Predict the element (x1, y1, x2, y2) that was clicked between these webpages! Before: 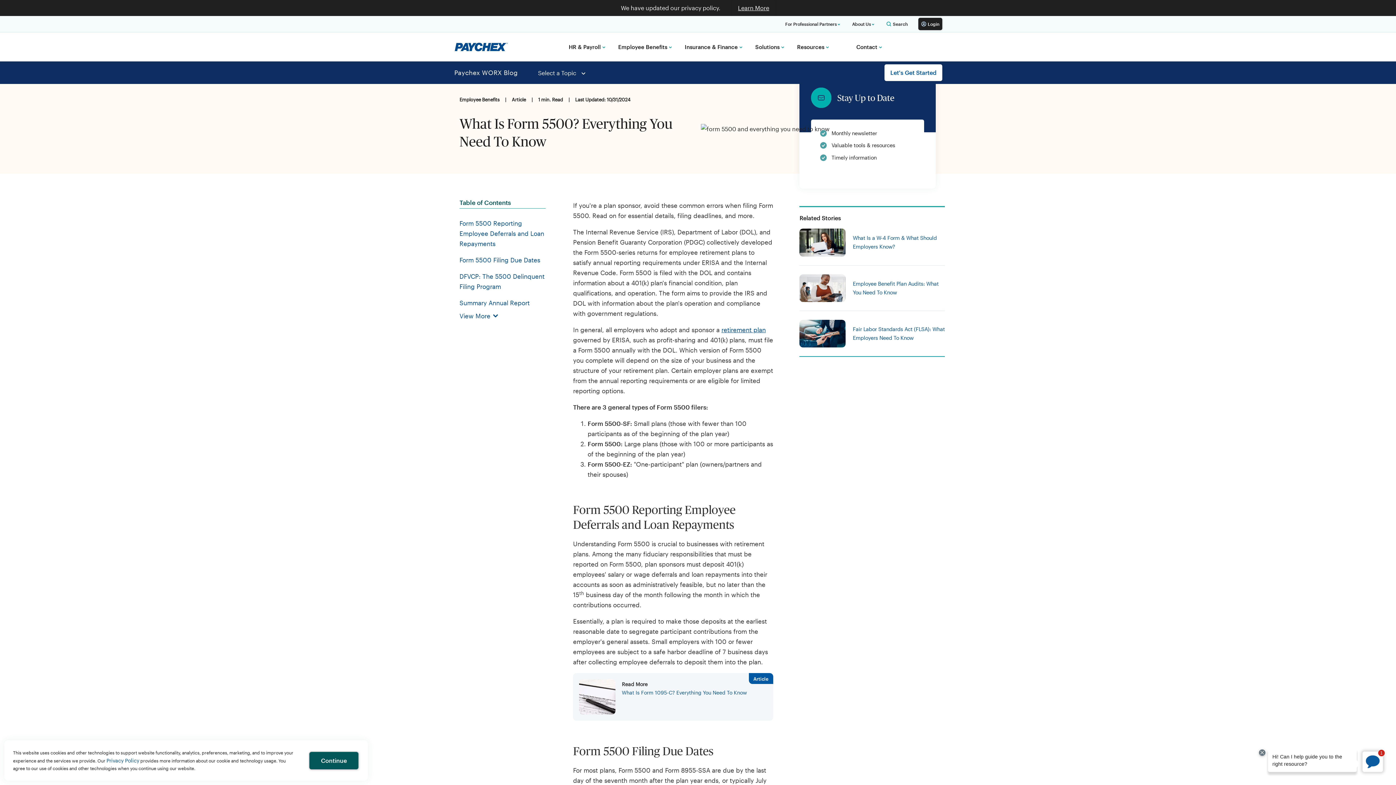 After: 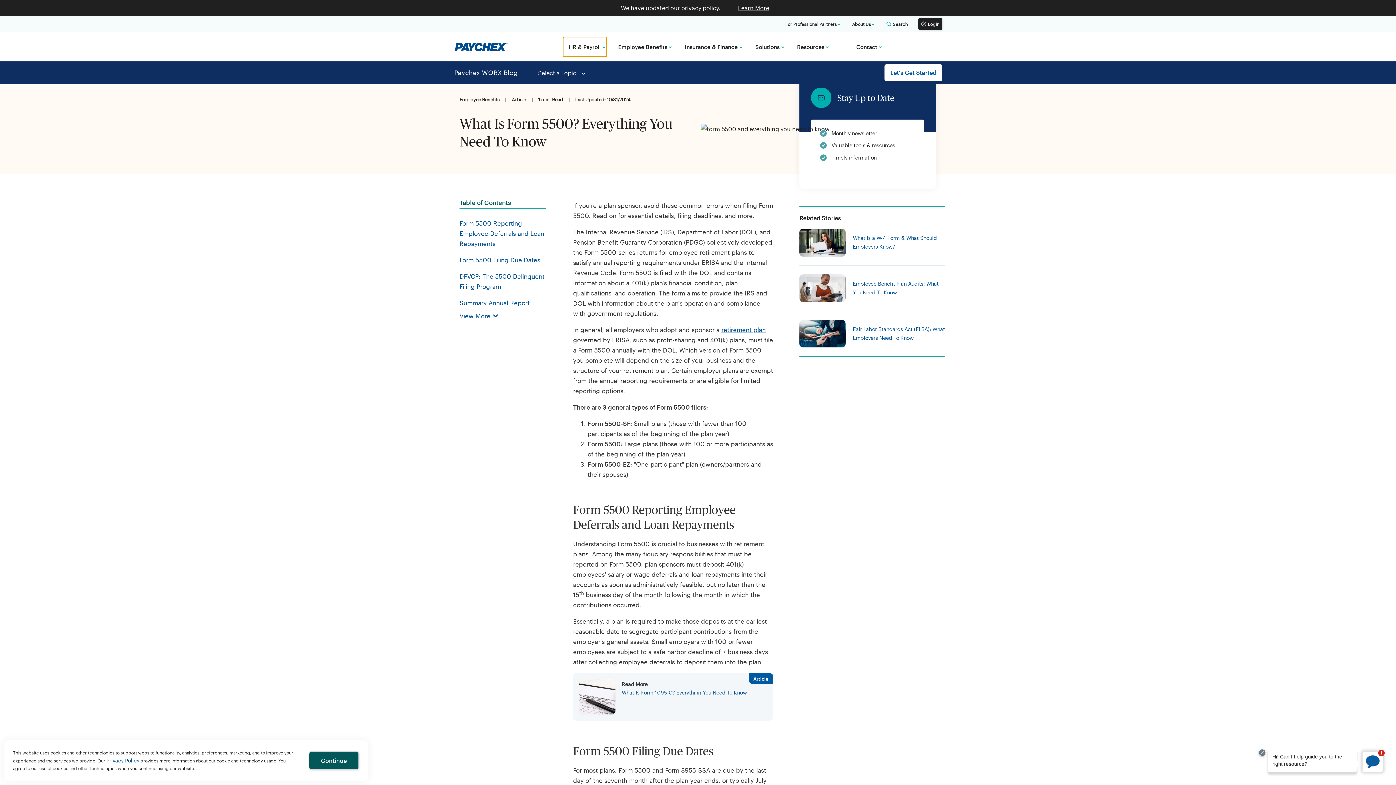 Action: bbox: (563, 37, 606, 56) label: HR & Payroll